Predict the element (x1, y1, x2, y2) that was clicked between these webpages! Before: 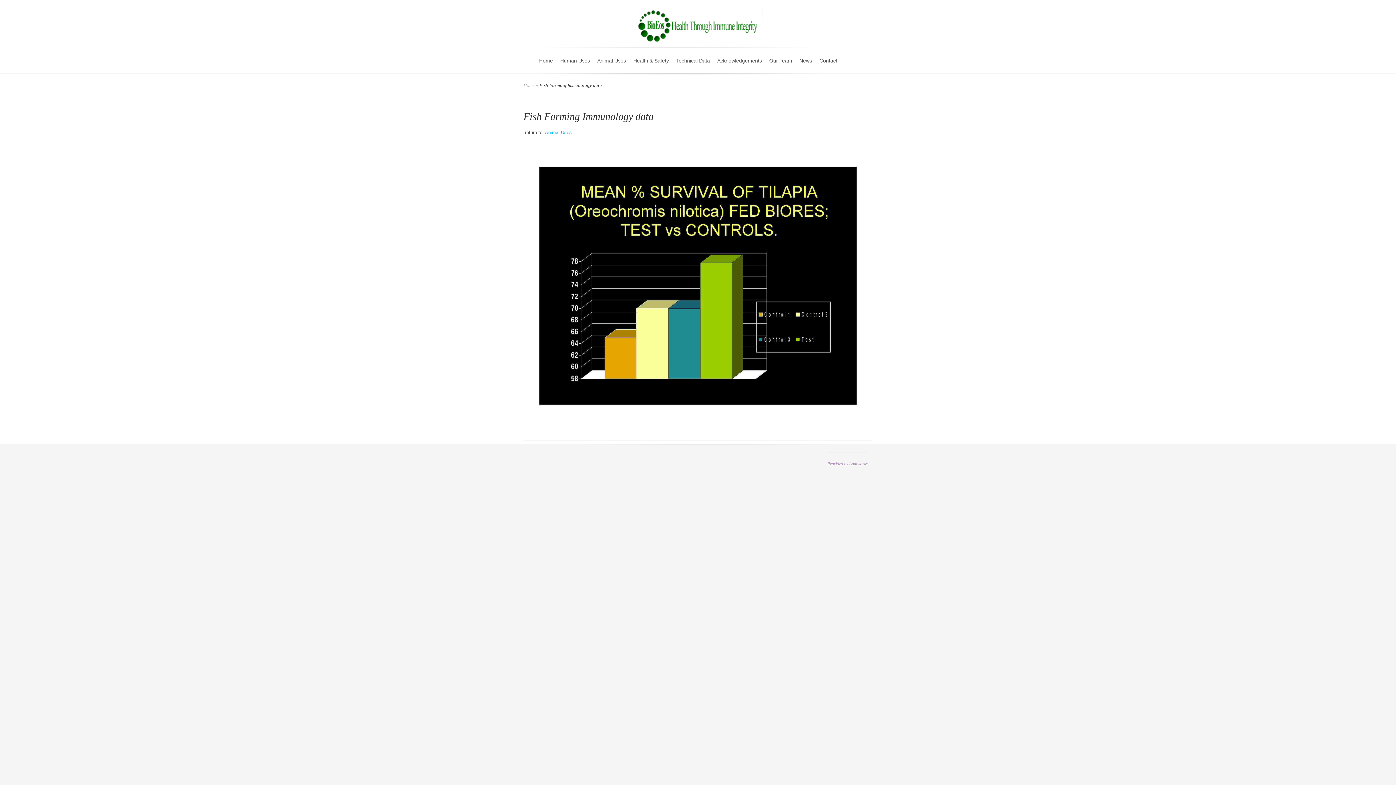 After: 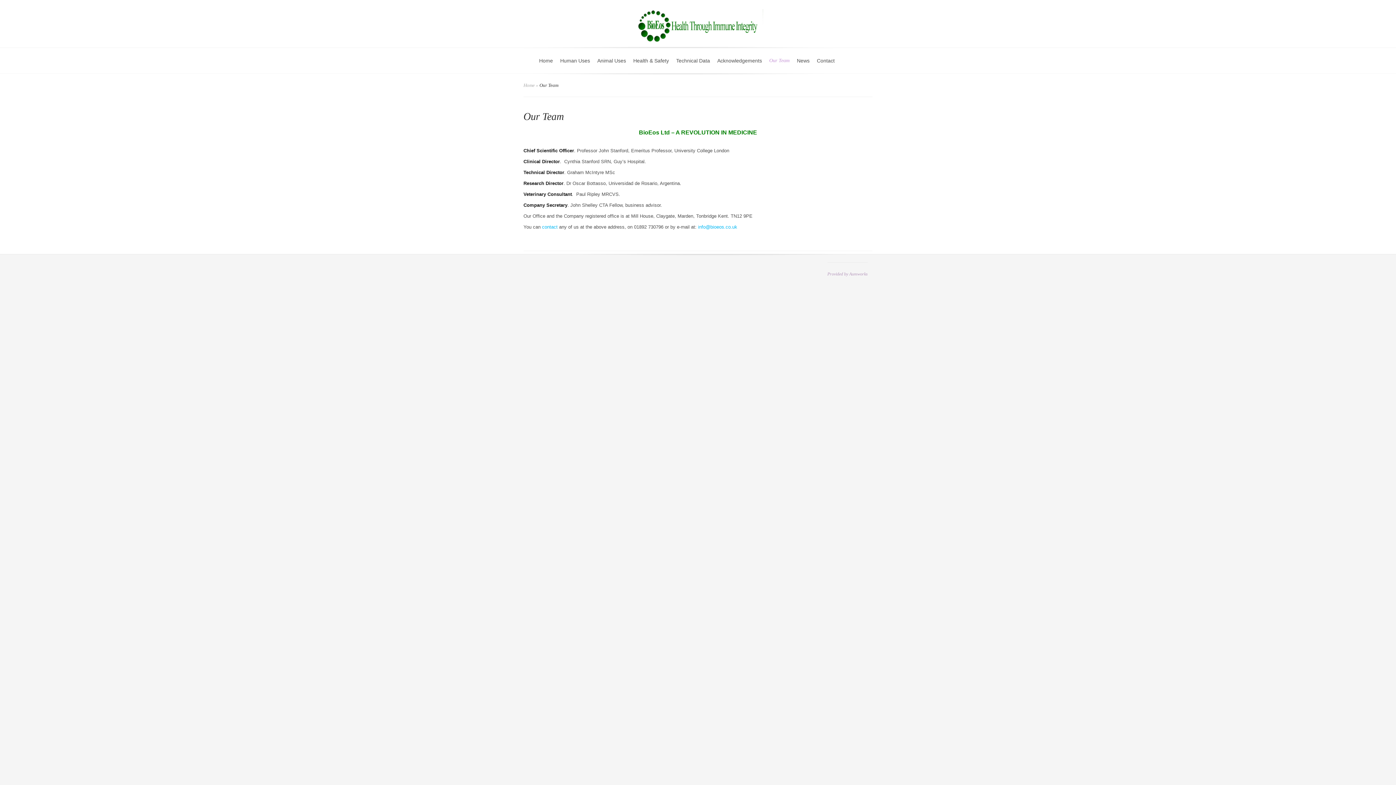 Action: bbox: (765, 57, 796, 73) label: Our Team